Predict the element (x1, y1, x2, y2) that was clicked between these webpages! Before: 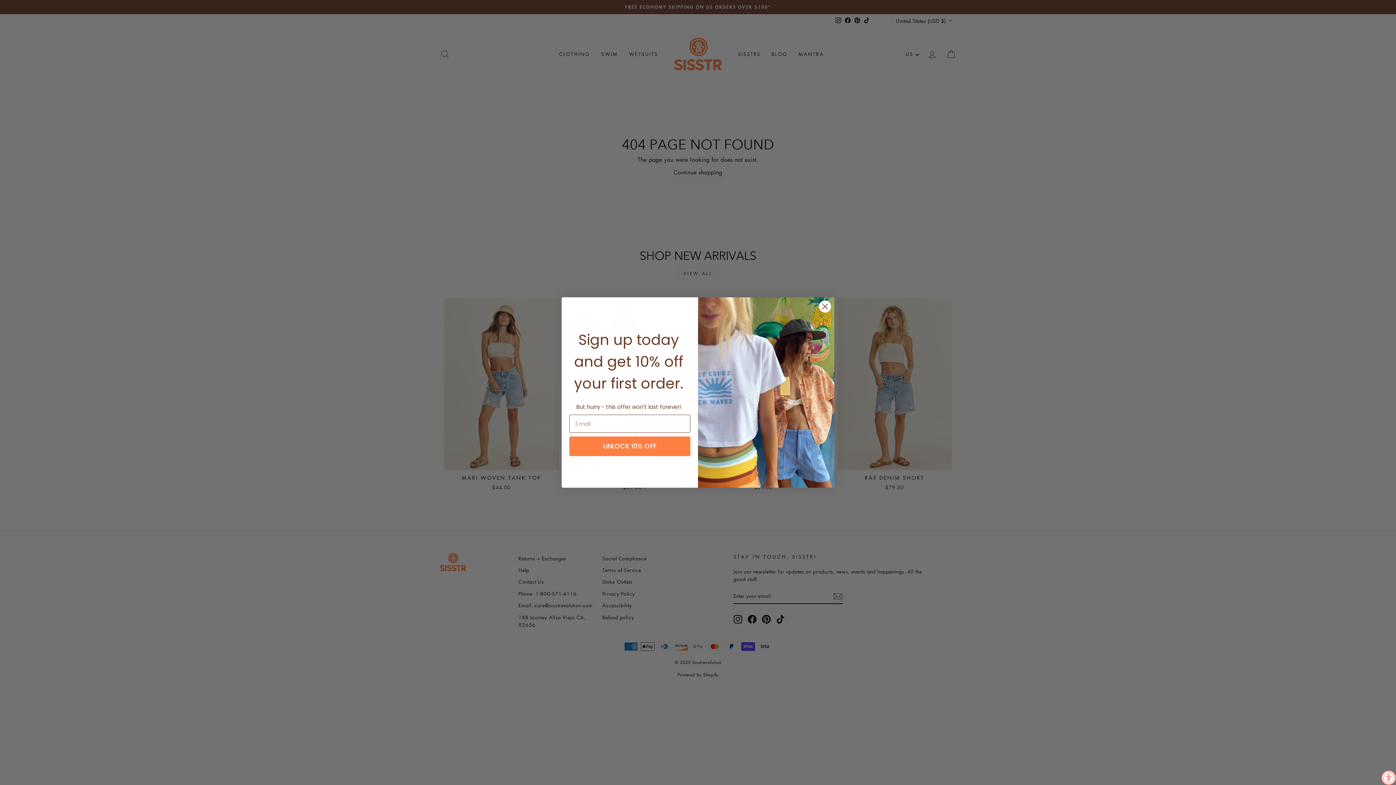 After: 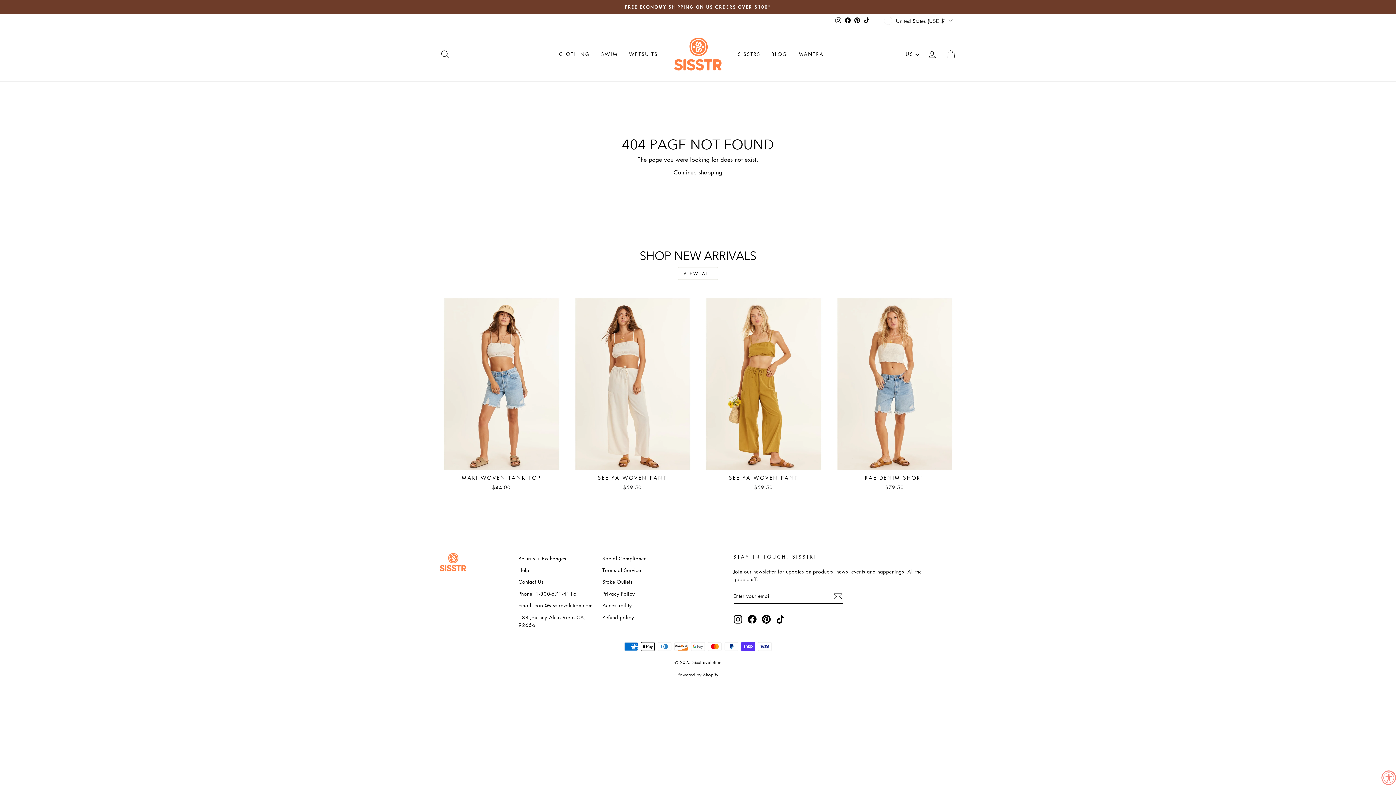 Action: label: Close dialog bbox: (818, 300, 831, 313)